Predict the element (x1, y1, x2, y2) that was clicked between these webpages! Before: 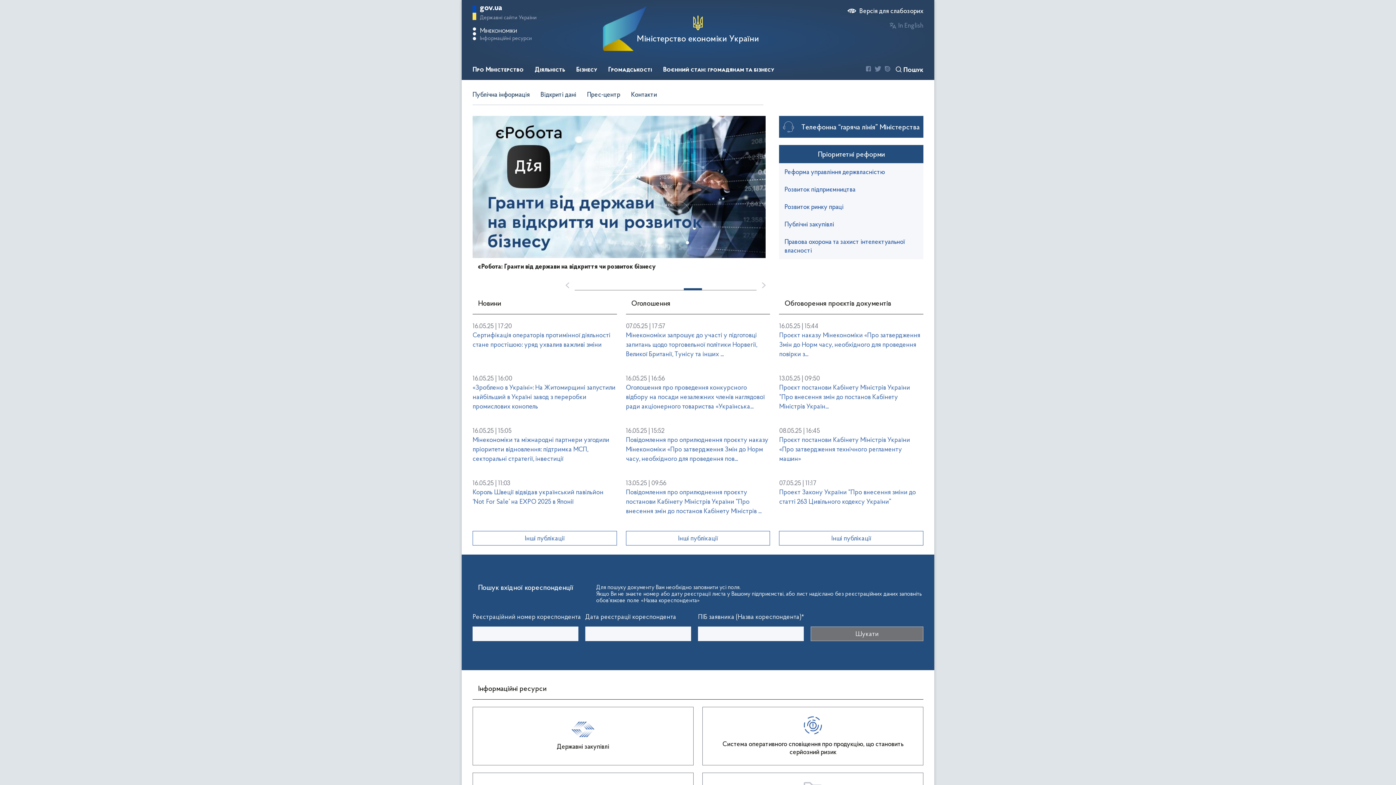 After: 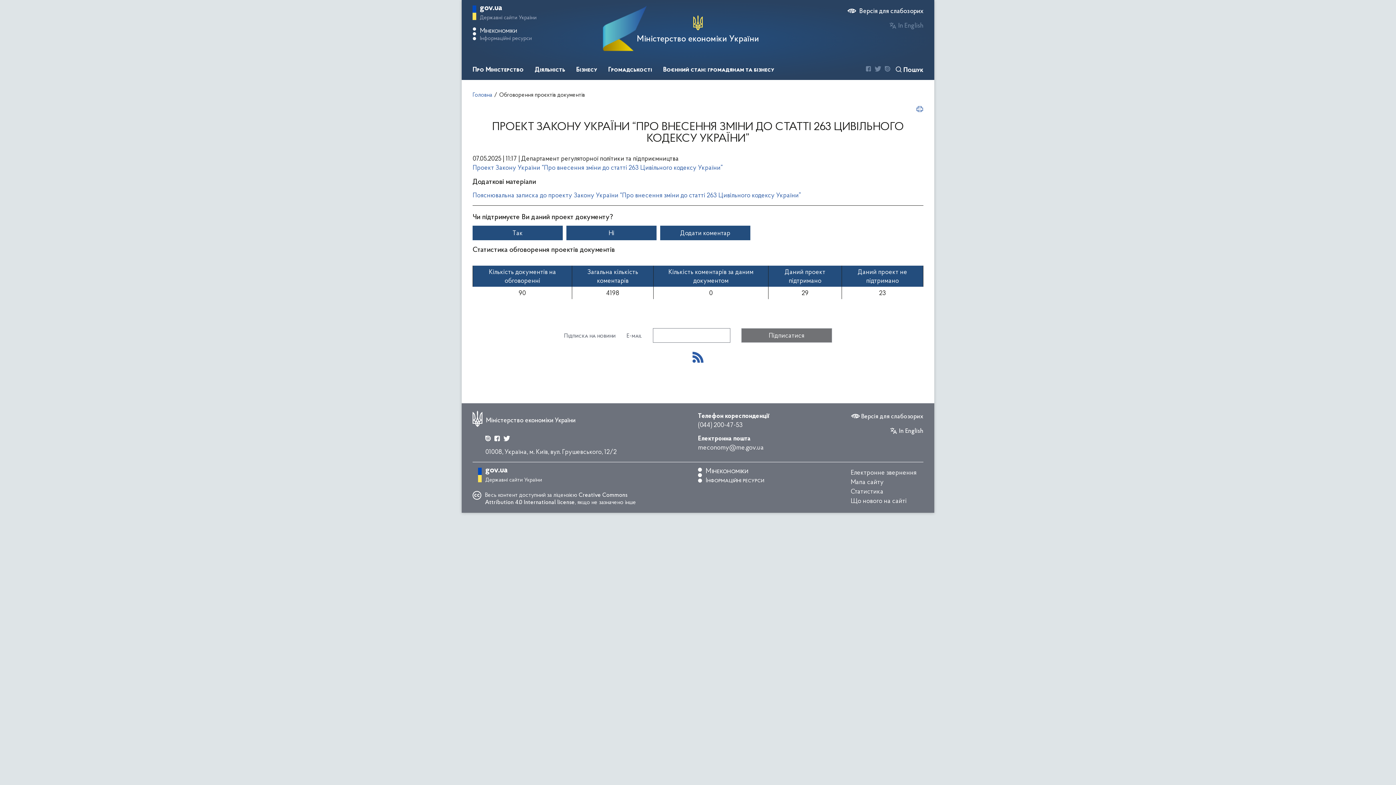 Action: label: Проект Закону України “Про внесення зміни до статті 263 Цивільного кодексу України” bbox: (779, 487, 923, 524)